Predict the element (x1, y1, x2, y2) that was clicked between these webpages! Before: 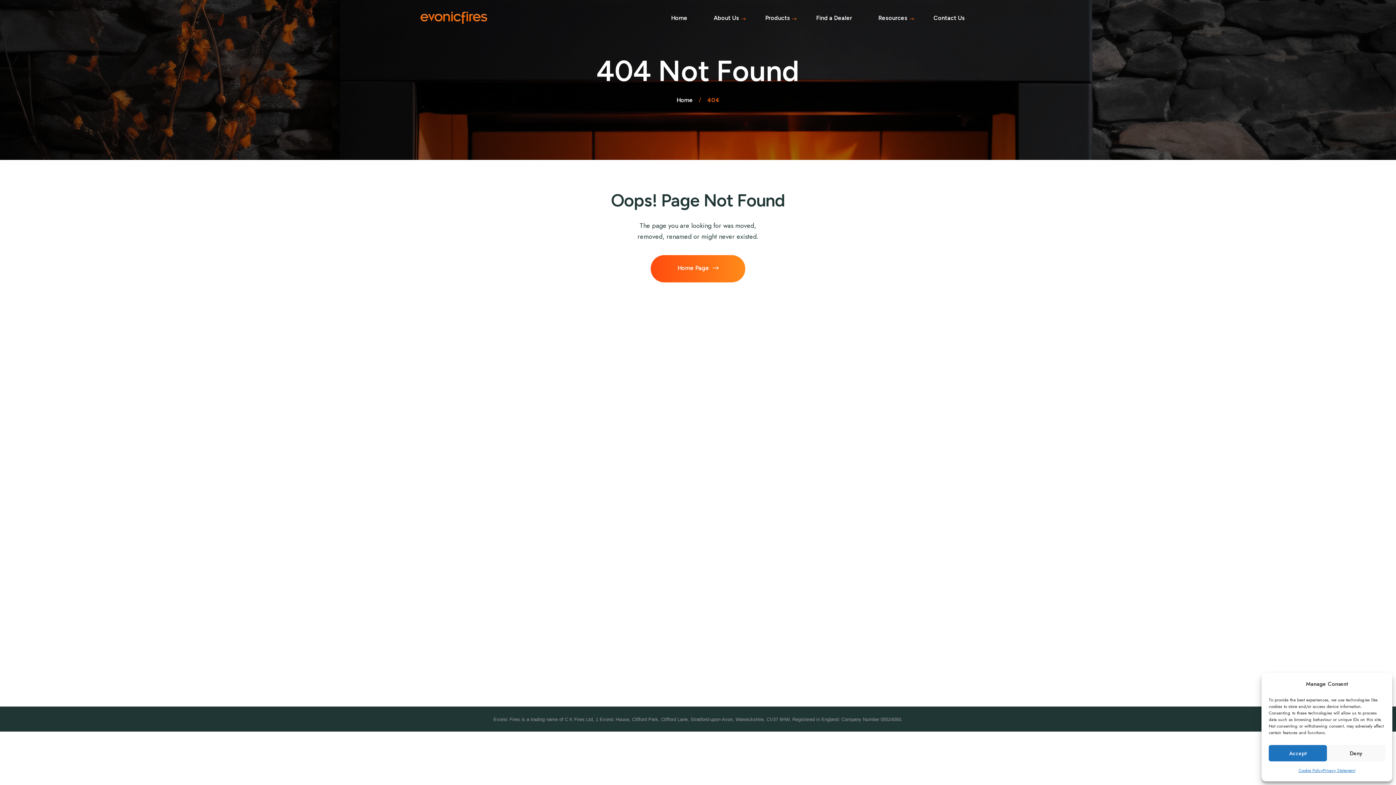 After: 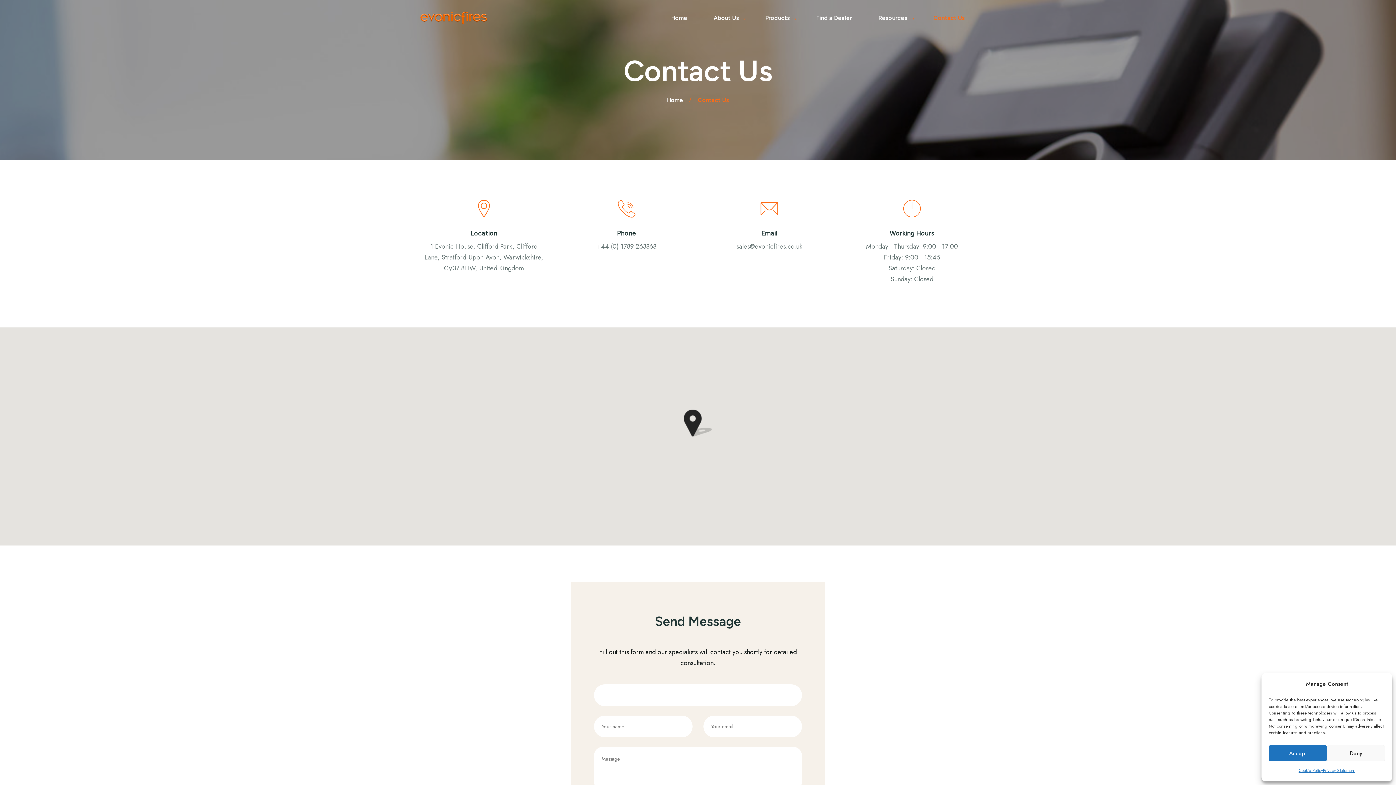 Action: label: Contact Us bbox: (920, 12, 978, 23)